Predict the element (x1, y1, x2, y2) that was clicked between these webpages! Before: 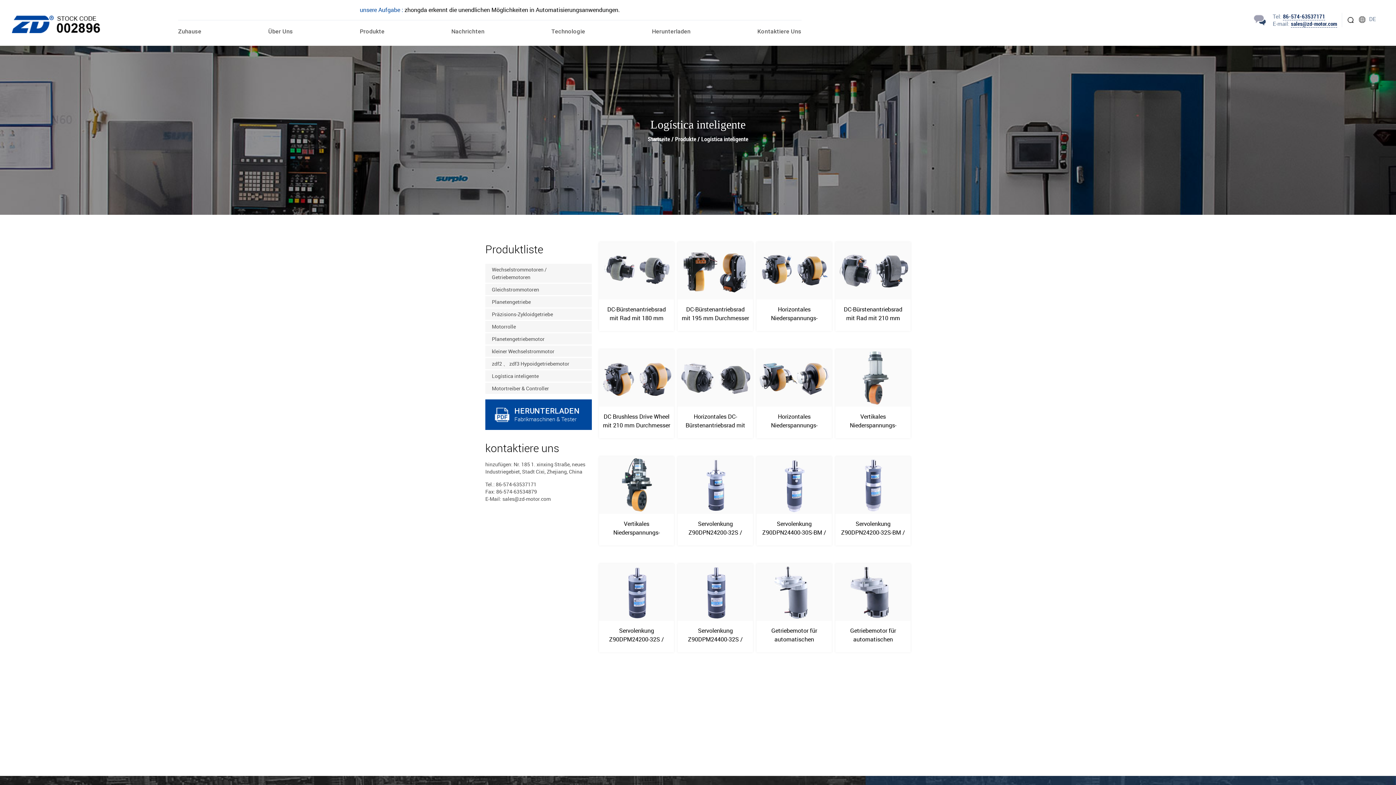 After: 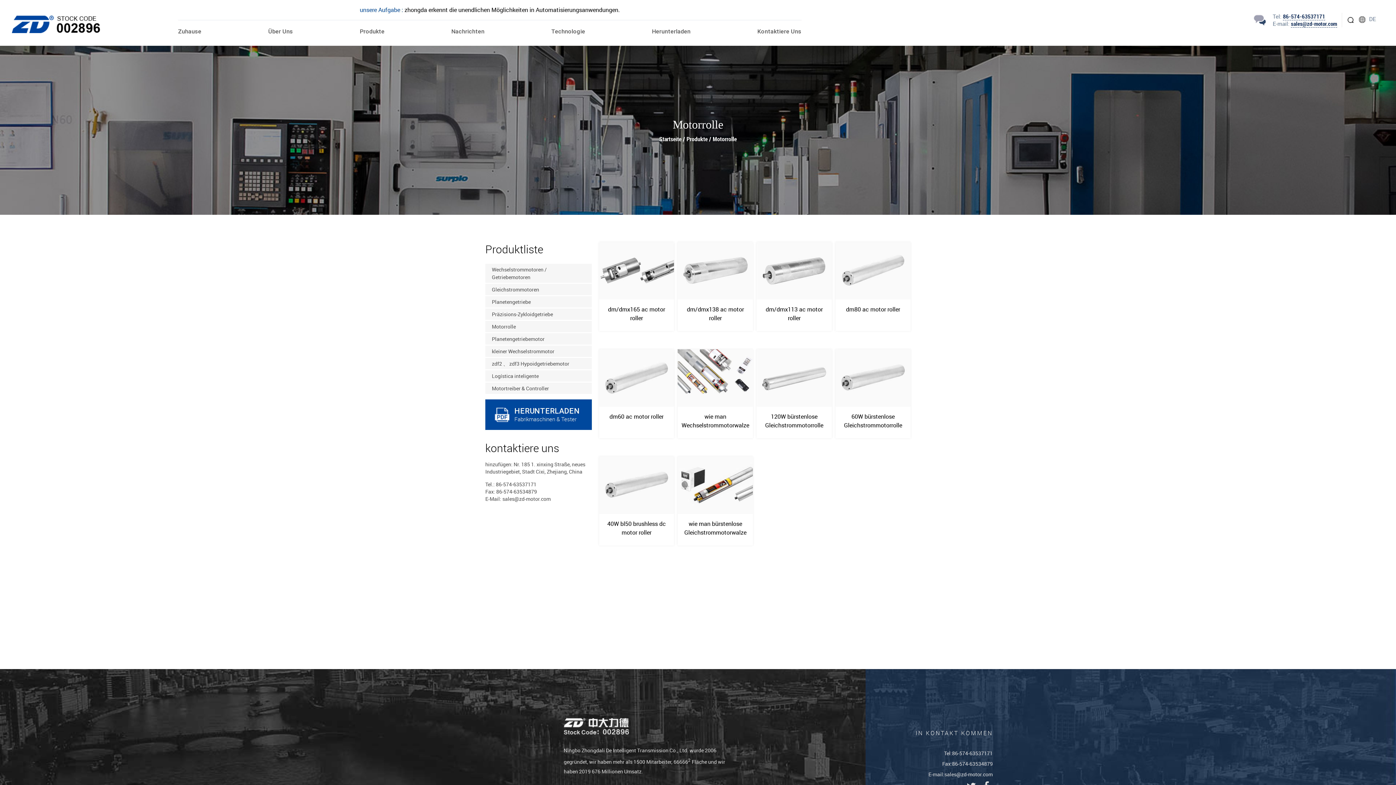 Action: label: Motorrolle bbox: (485, 321, 591, 332)